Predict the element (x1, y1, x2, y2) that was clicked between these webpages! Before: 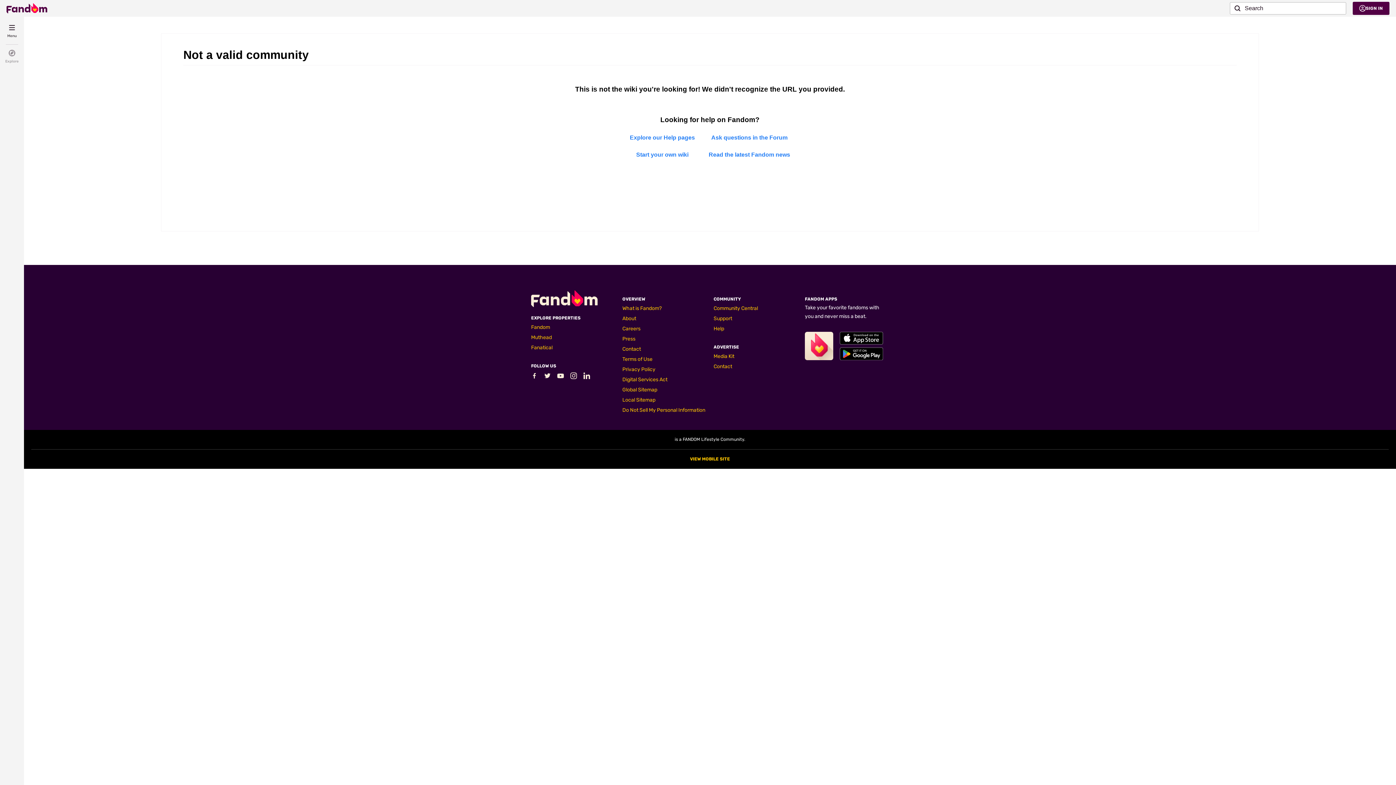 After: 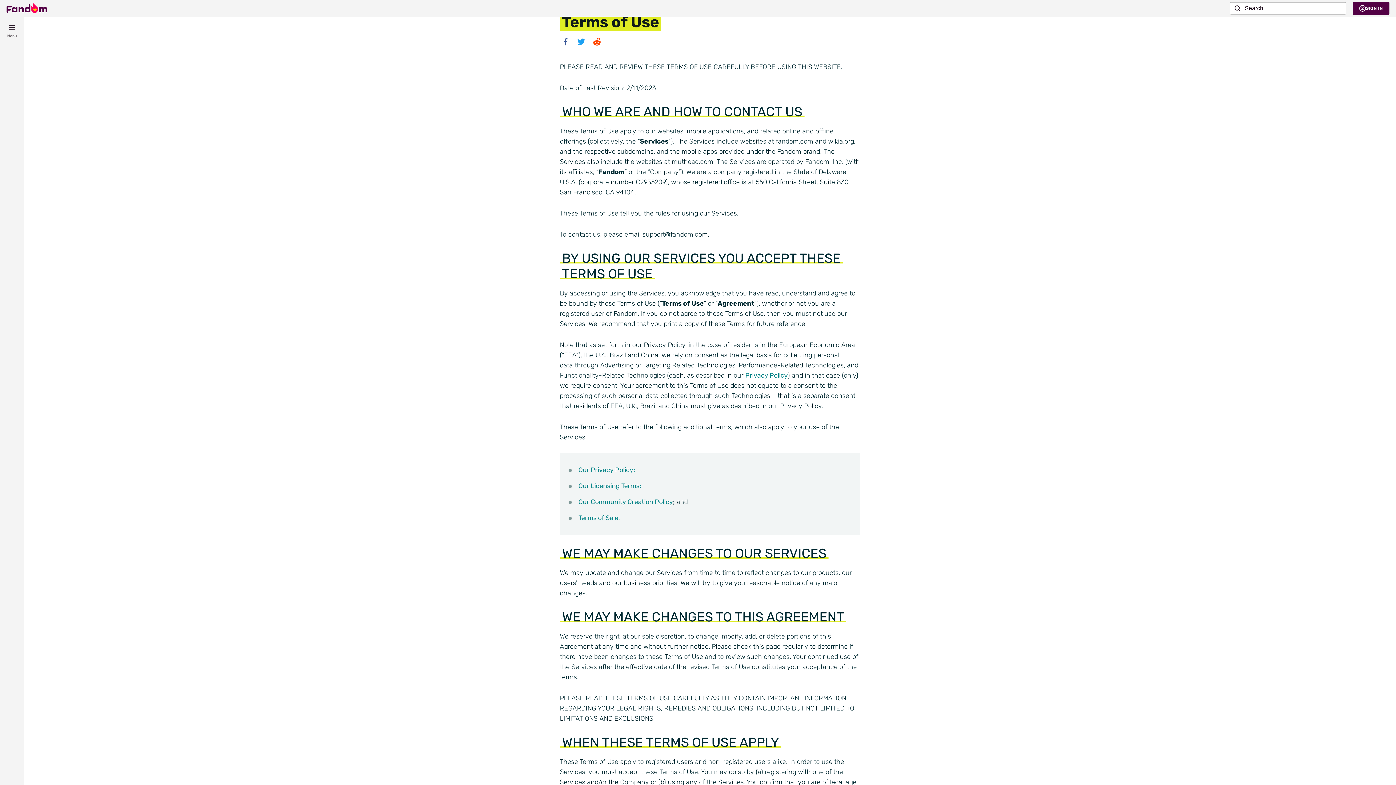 Action: bbox: (622, 356, 652, 362) label: Terms of Use